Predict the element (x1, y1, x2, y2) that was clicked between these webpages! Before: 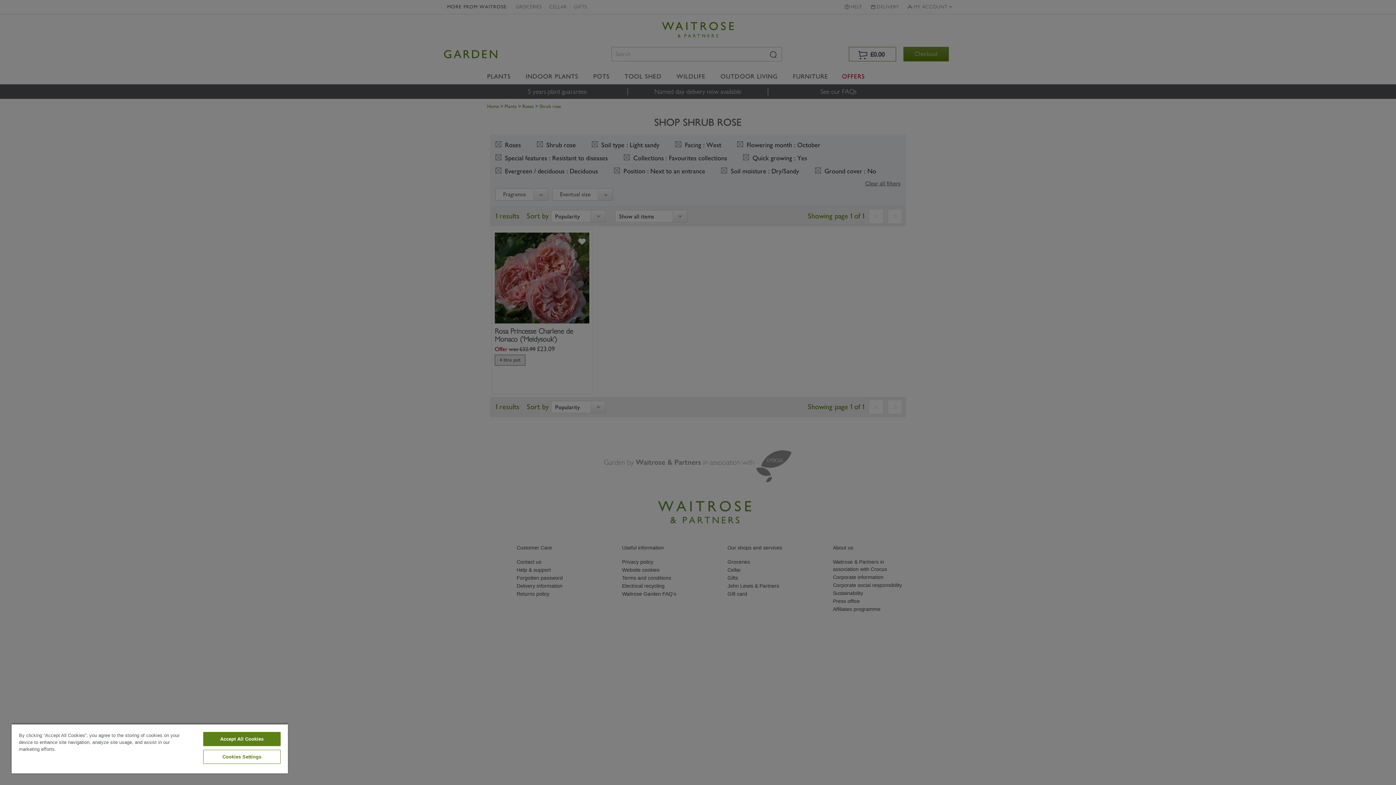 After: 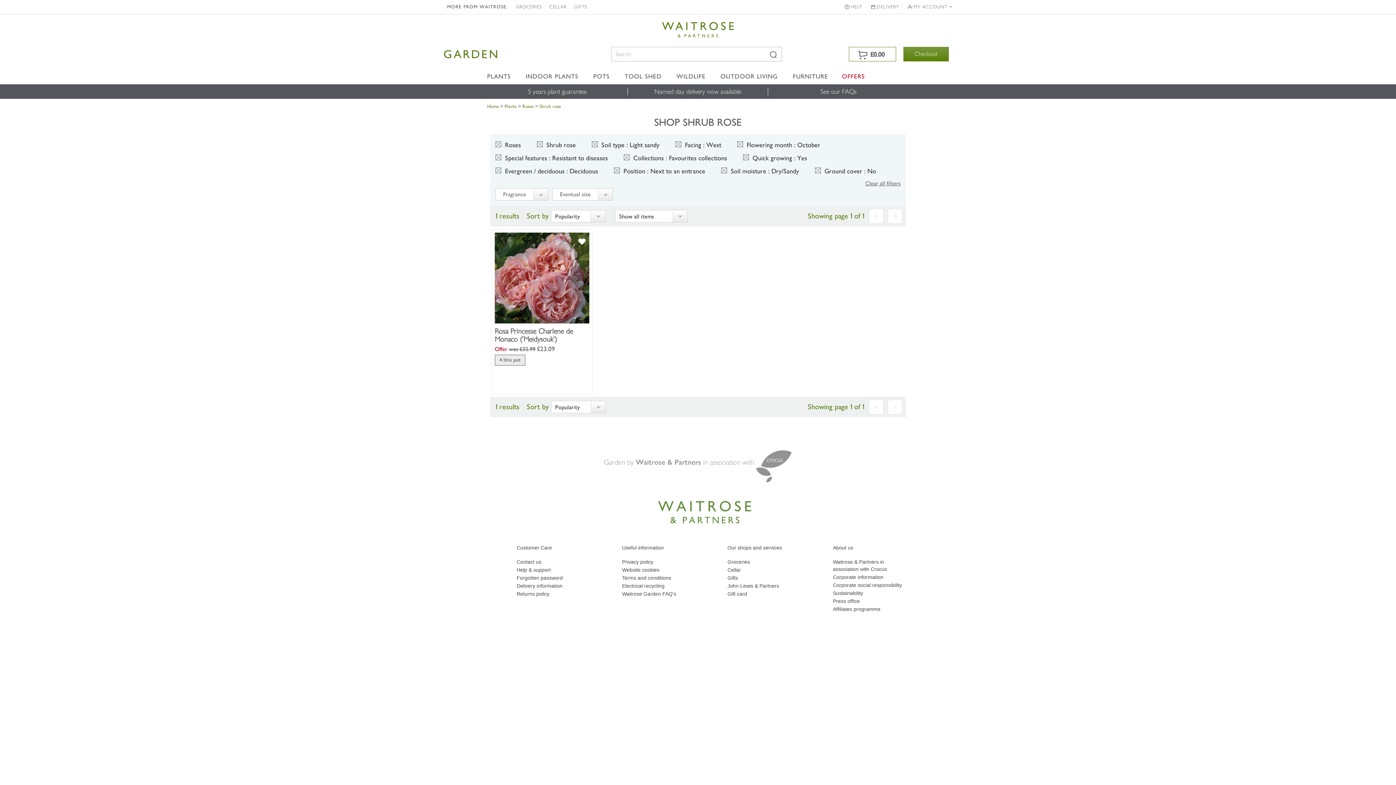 Action: label: Accept All Cookies bbox: (203, 732, 280, 746)